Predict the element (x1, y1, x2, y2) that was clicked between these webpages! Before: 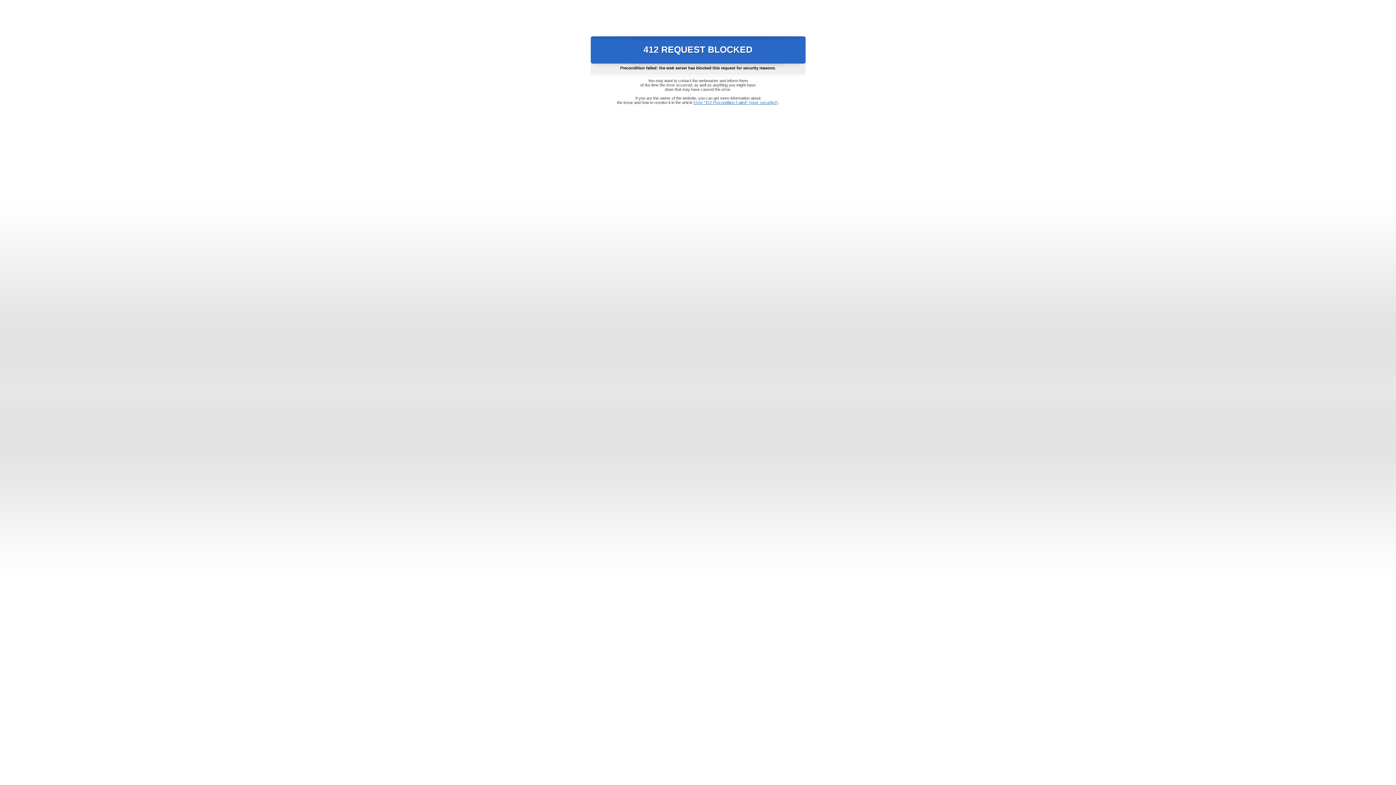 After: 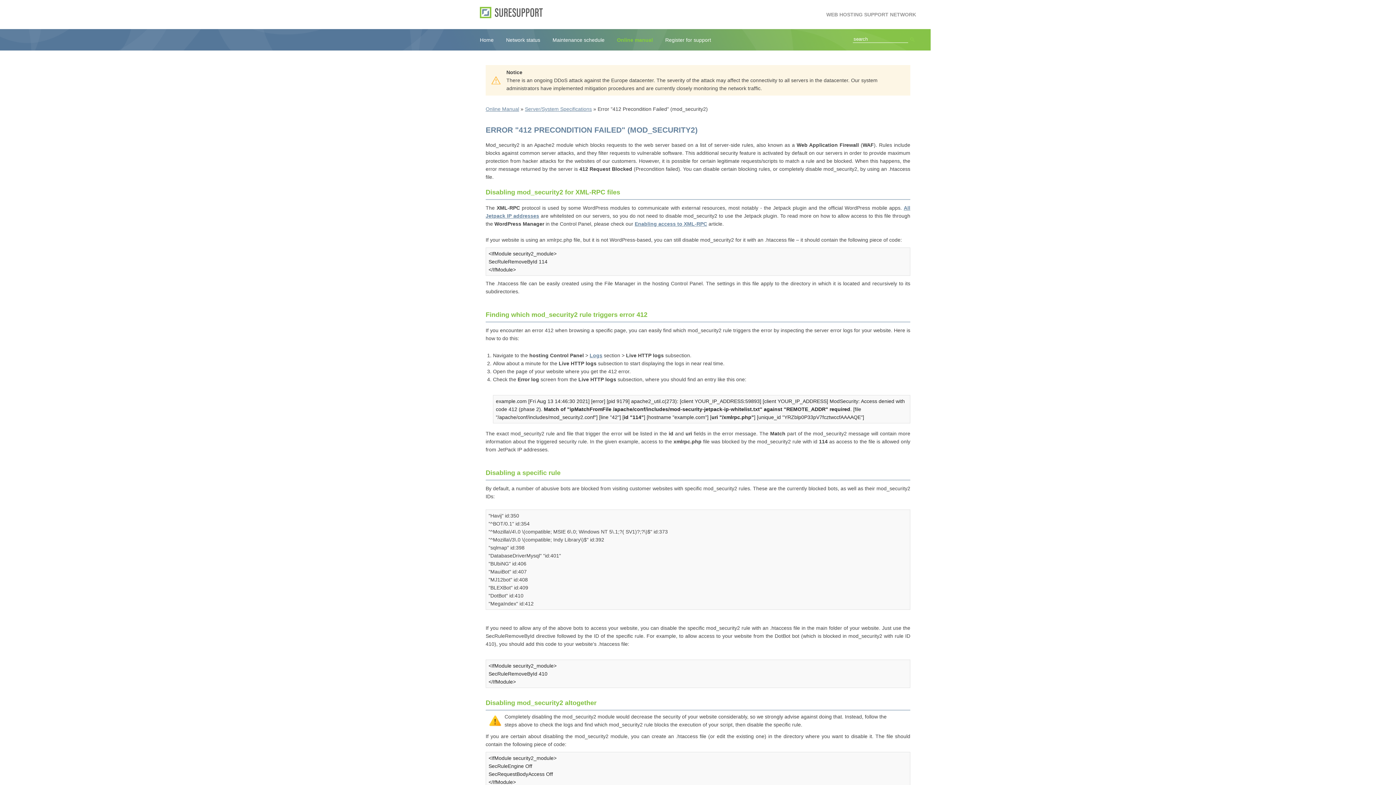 Action: label: Error "412 Precondition Failed" (mod_security2) bbox: (693, 100, 778, 104)